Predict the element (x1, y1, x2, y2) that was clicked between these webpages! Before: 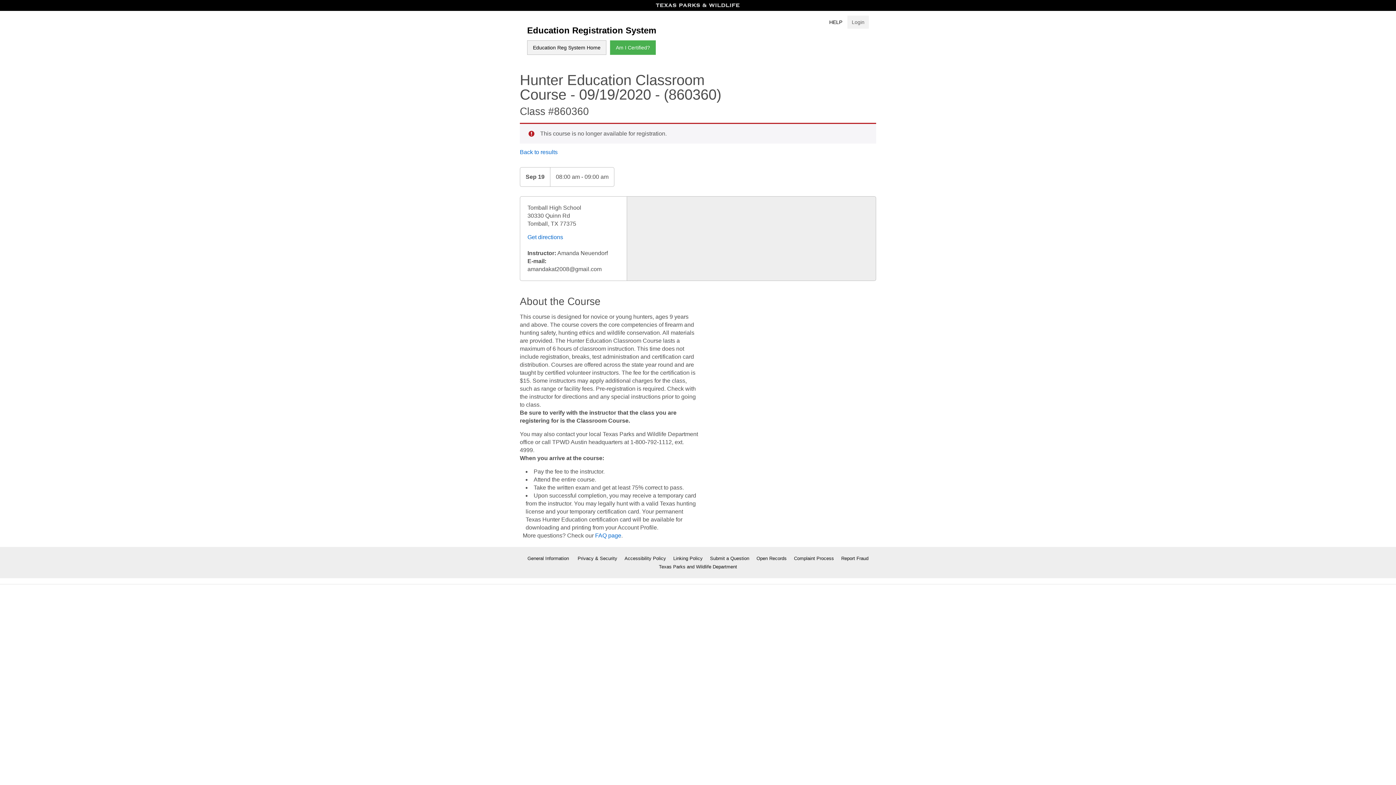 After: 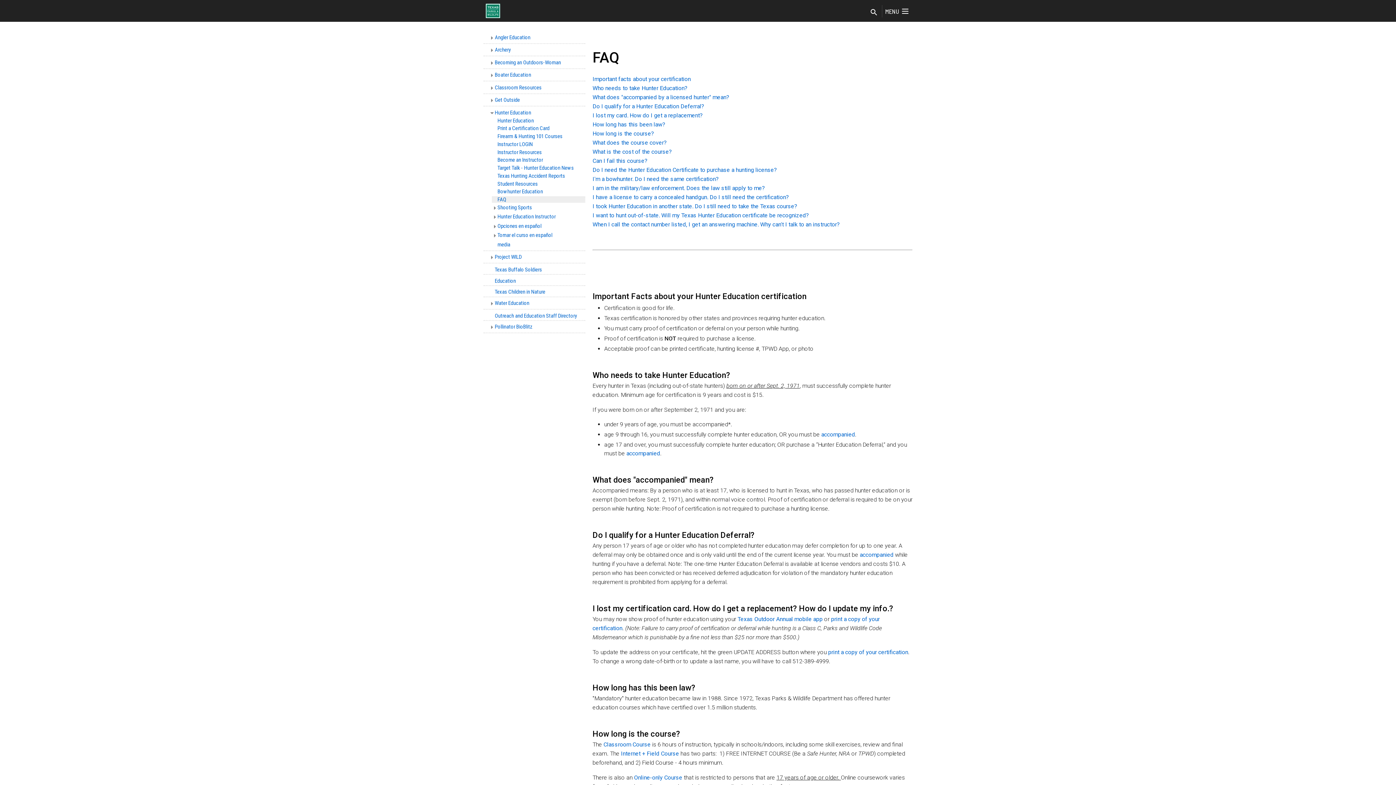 Action: label: FAQ page bbox: (595, 532, 621, 538)